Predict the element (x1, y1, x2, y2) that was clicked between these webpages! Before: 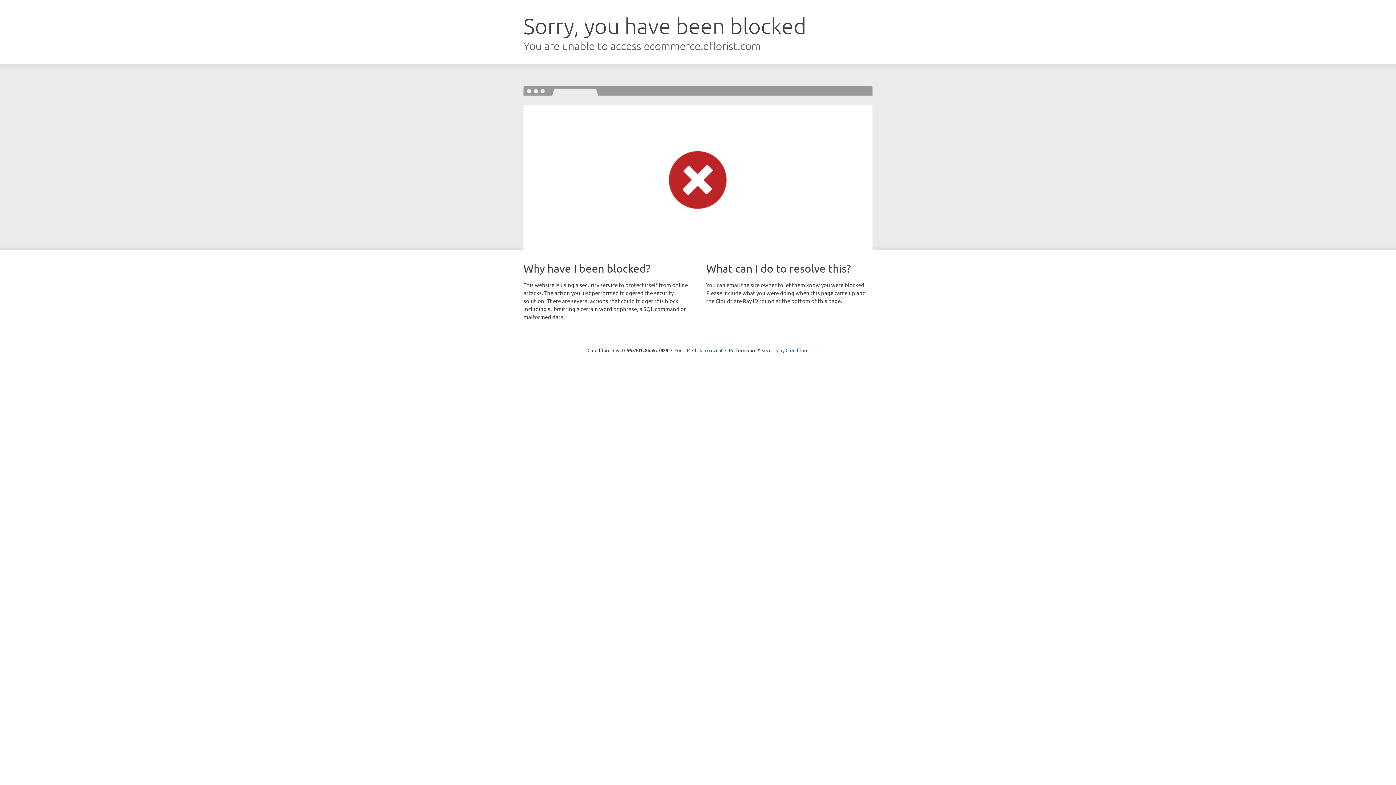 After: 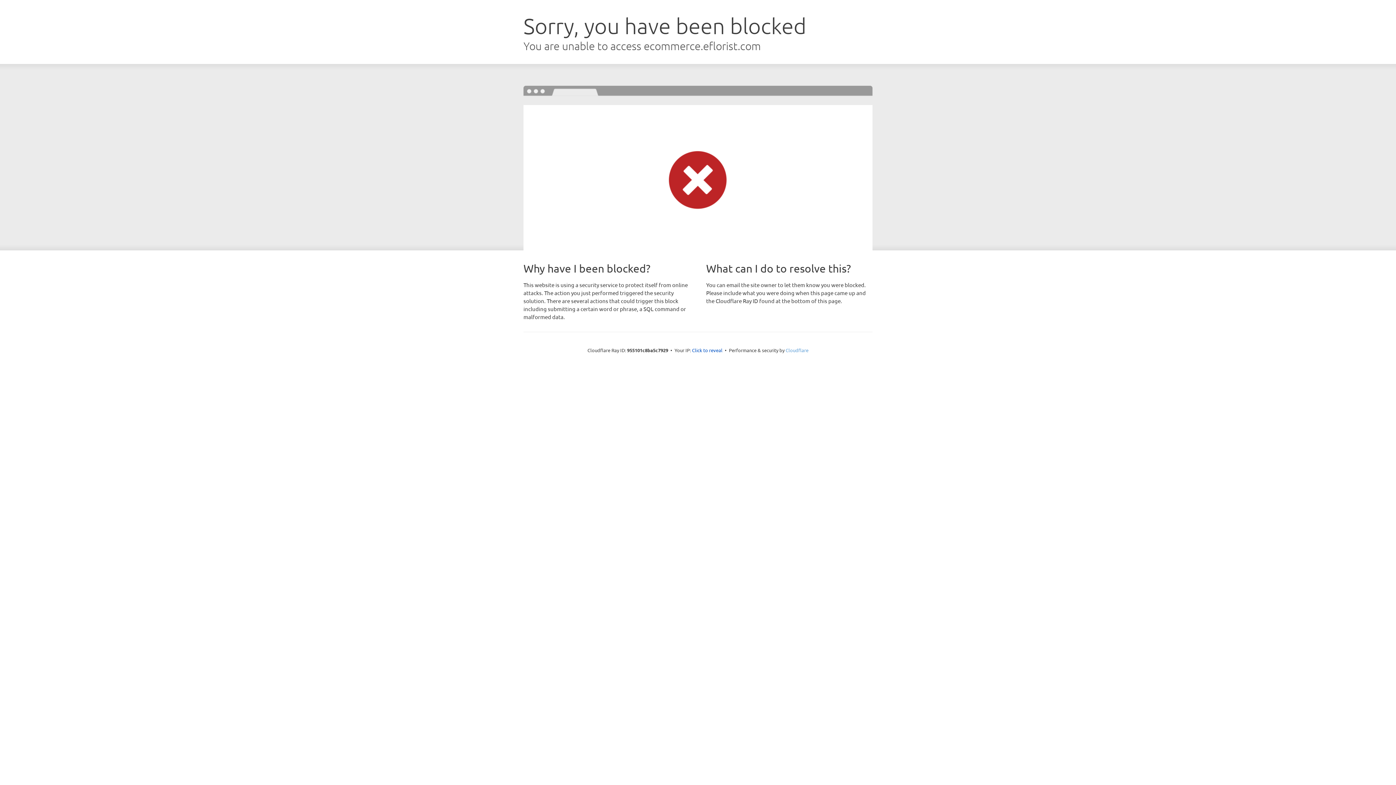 Action: bbox: (785, 347, 808, 353) label: Cloudflare